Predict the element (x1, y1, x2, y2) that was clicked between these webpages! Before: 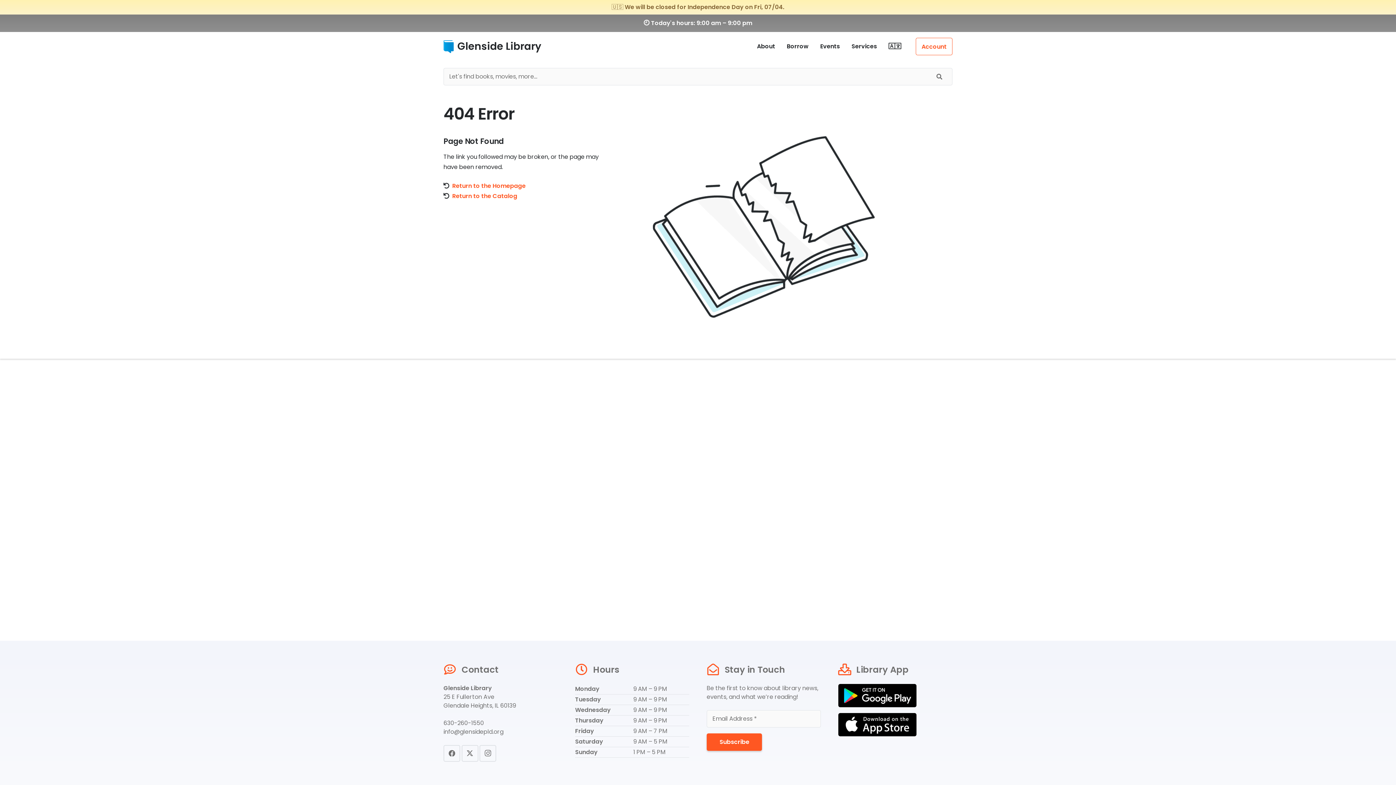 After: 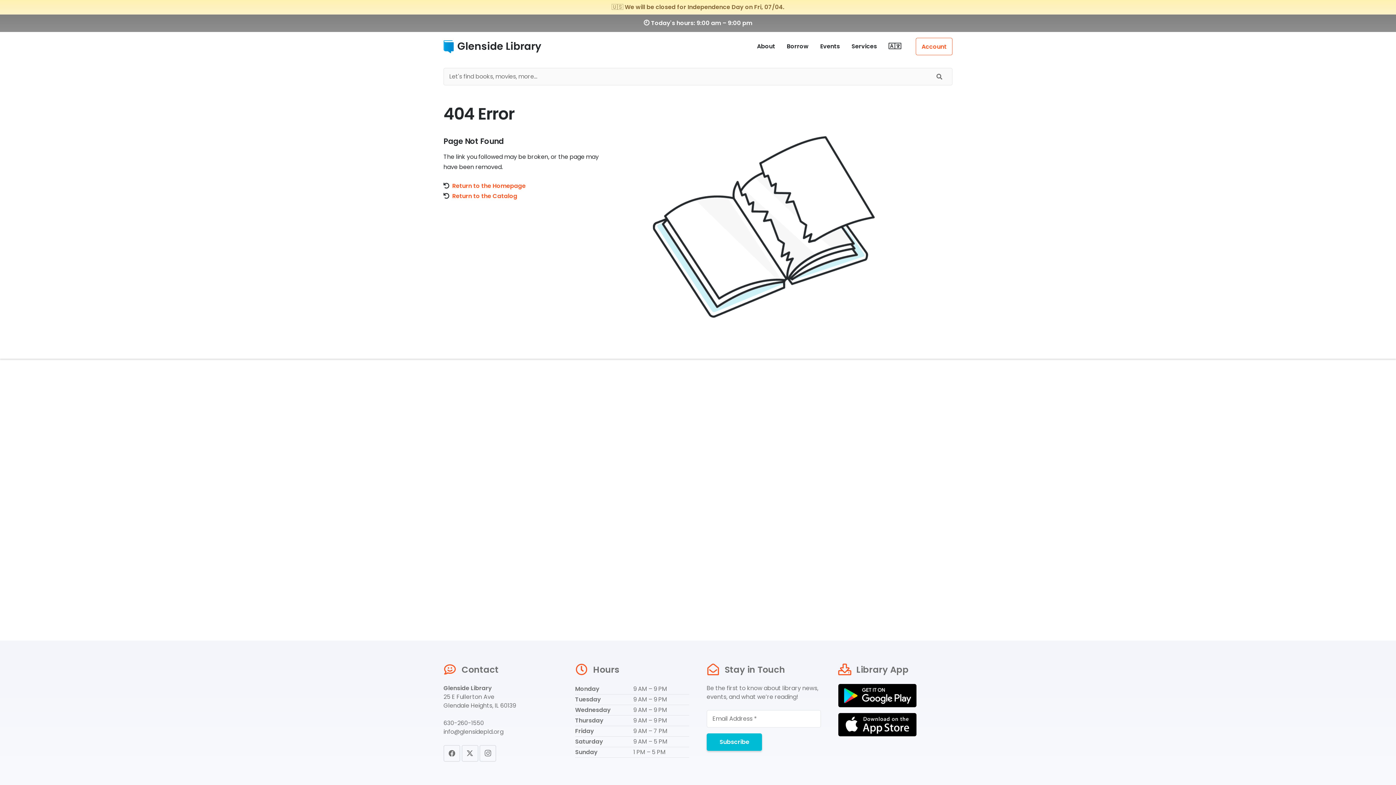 Action: bbox: (706, 733, 762, 751) label: Subscribe